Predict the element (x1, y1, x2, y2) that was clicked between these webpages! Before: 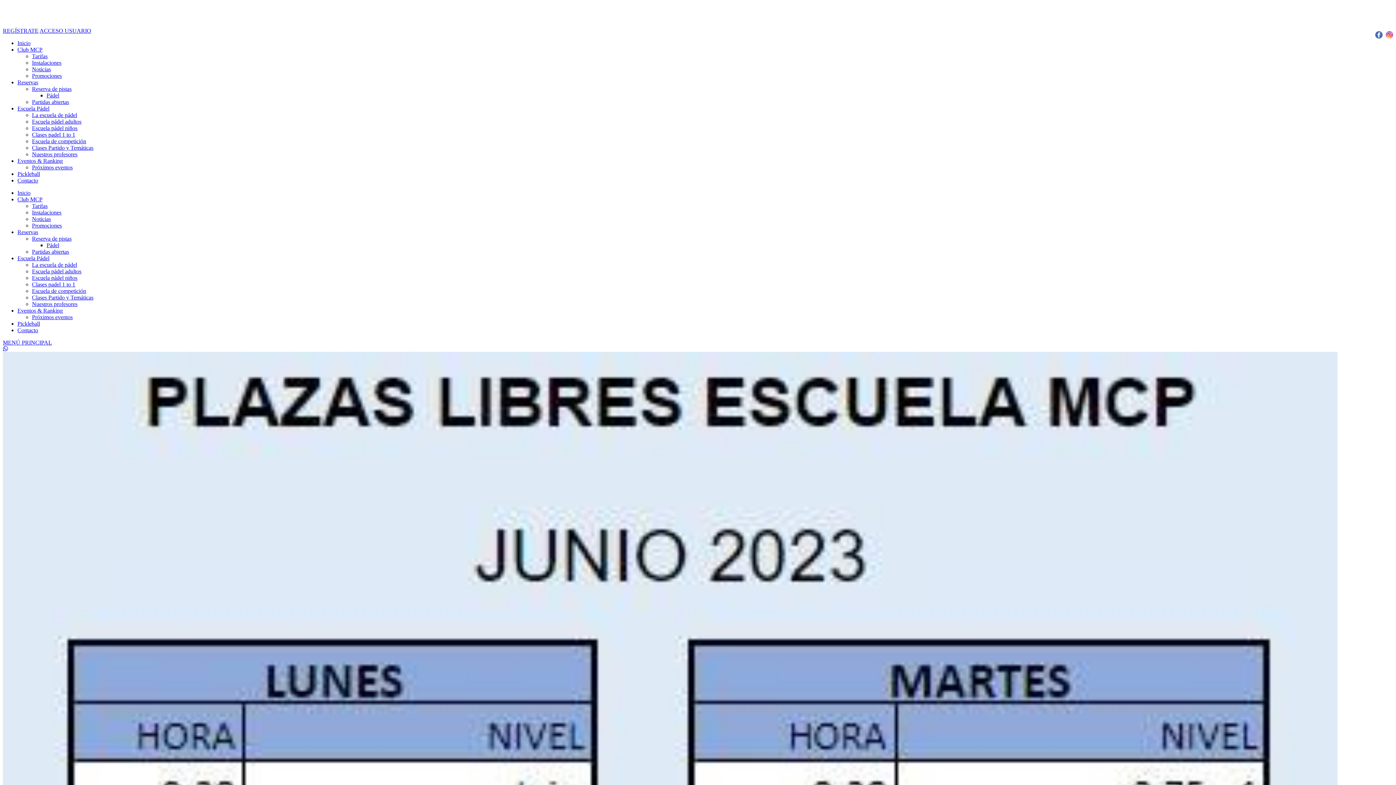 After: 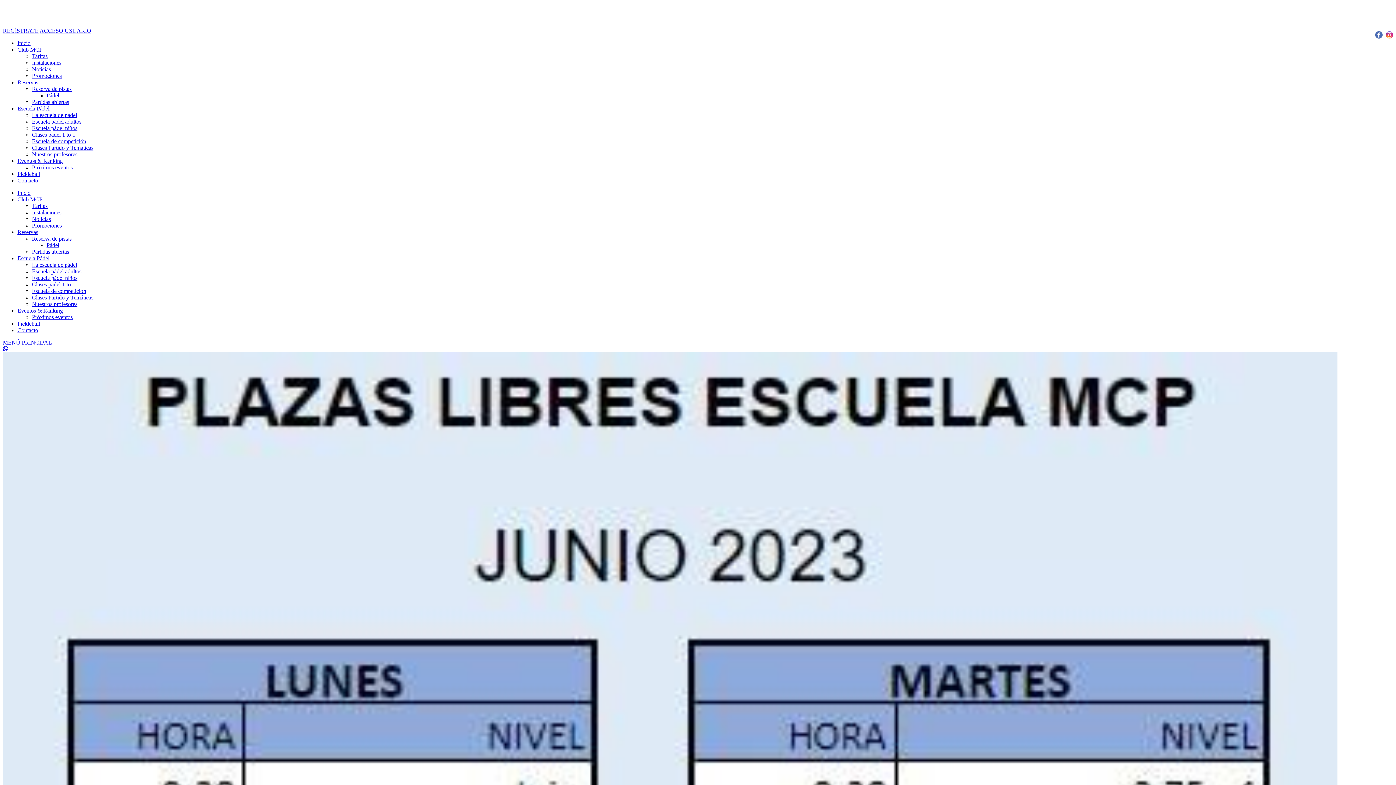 Action: bbox: (1375, 33, 1382, 39)